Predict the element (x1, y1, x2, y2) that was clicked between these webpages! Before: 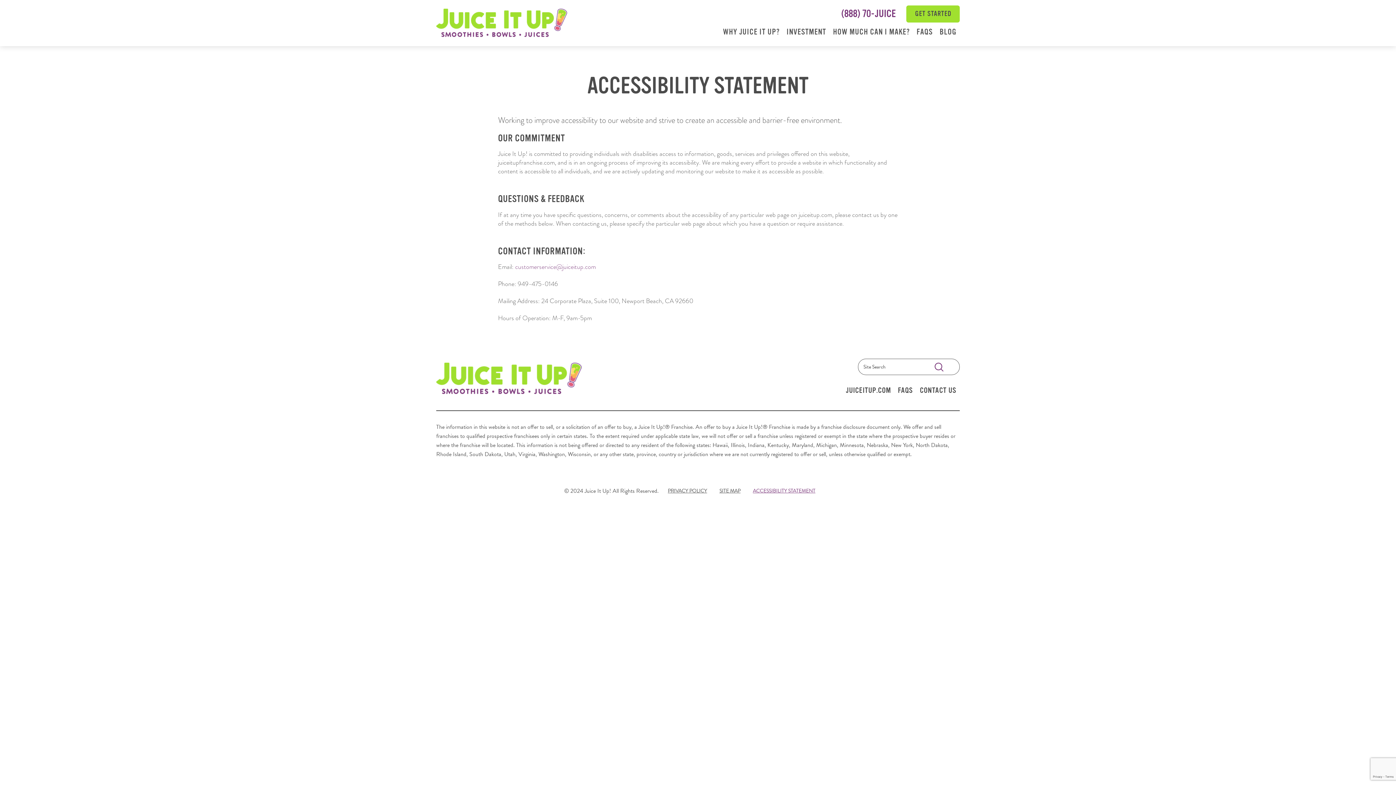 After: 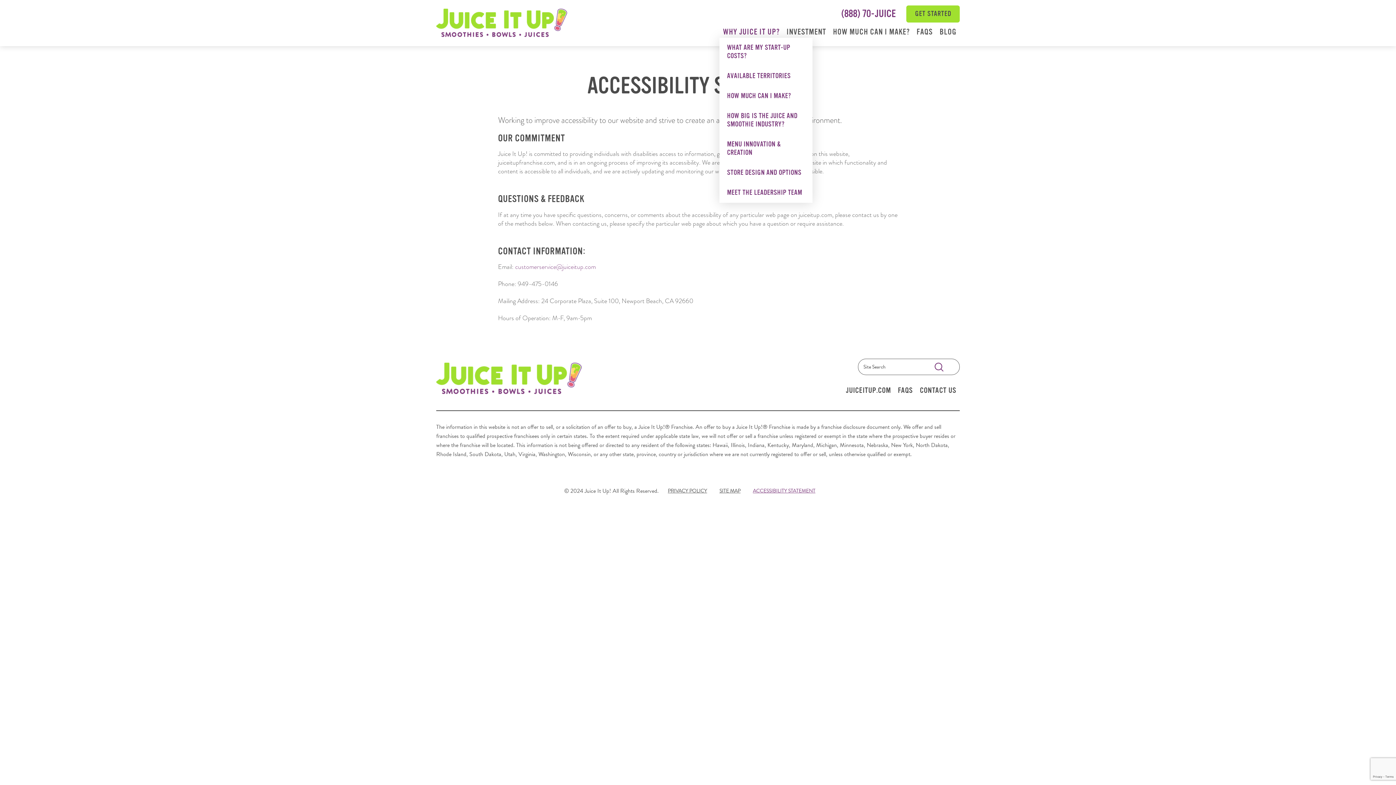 Action: bbox: (719, 26, 783, 37) label: WHY JUICE IT UP?